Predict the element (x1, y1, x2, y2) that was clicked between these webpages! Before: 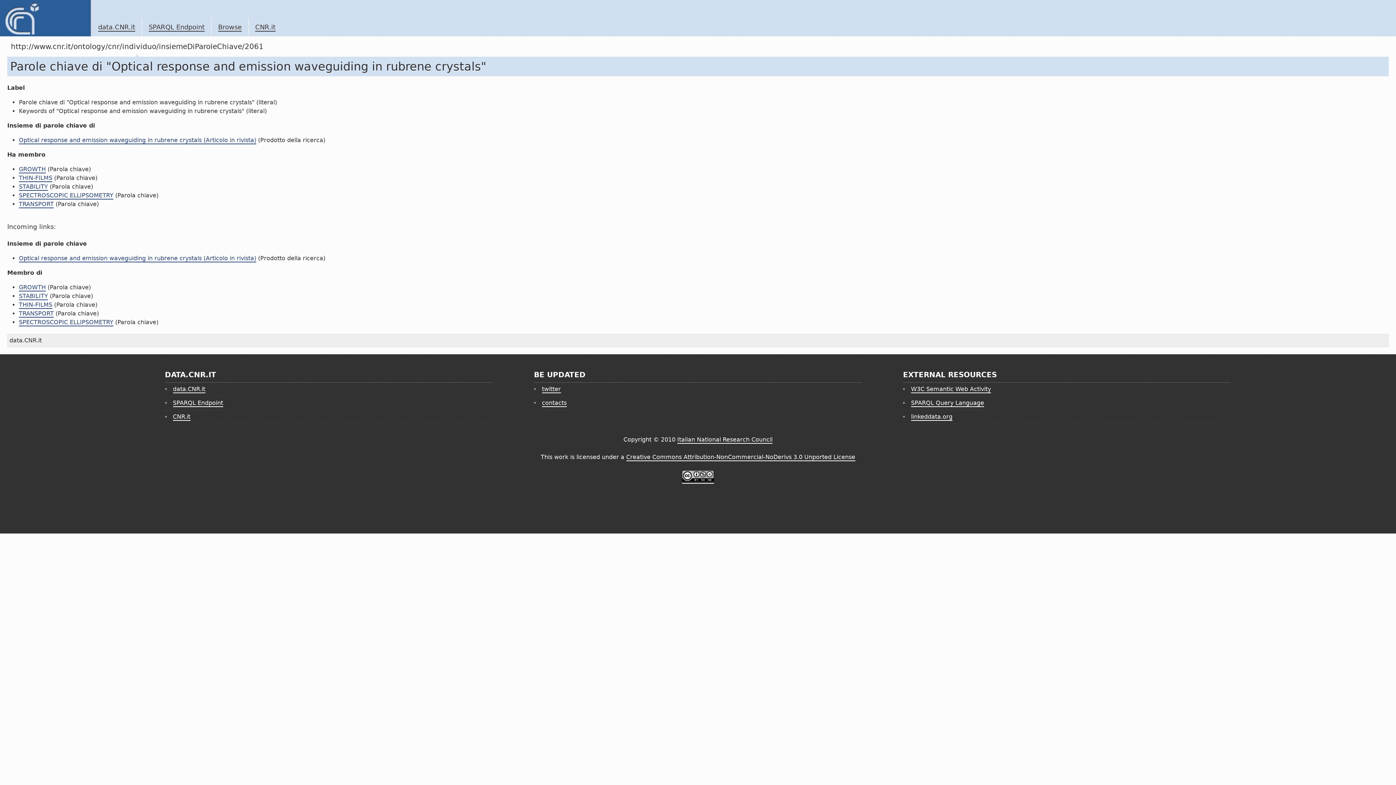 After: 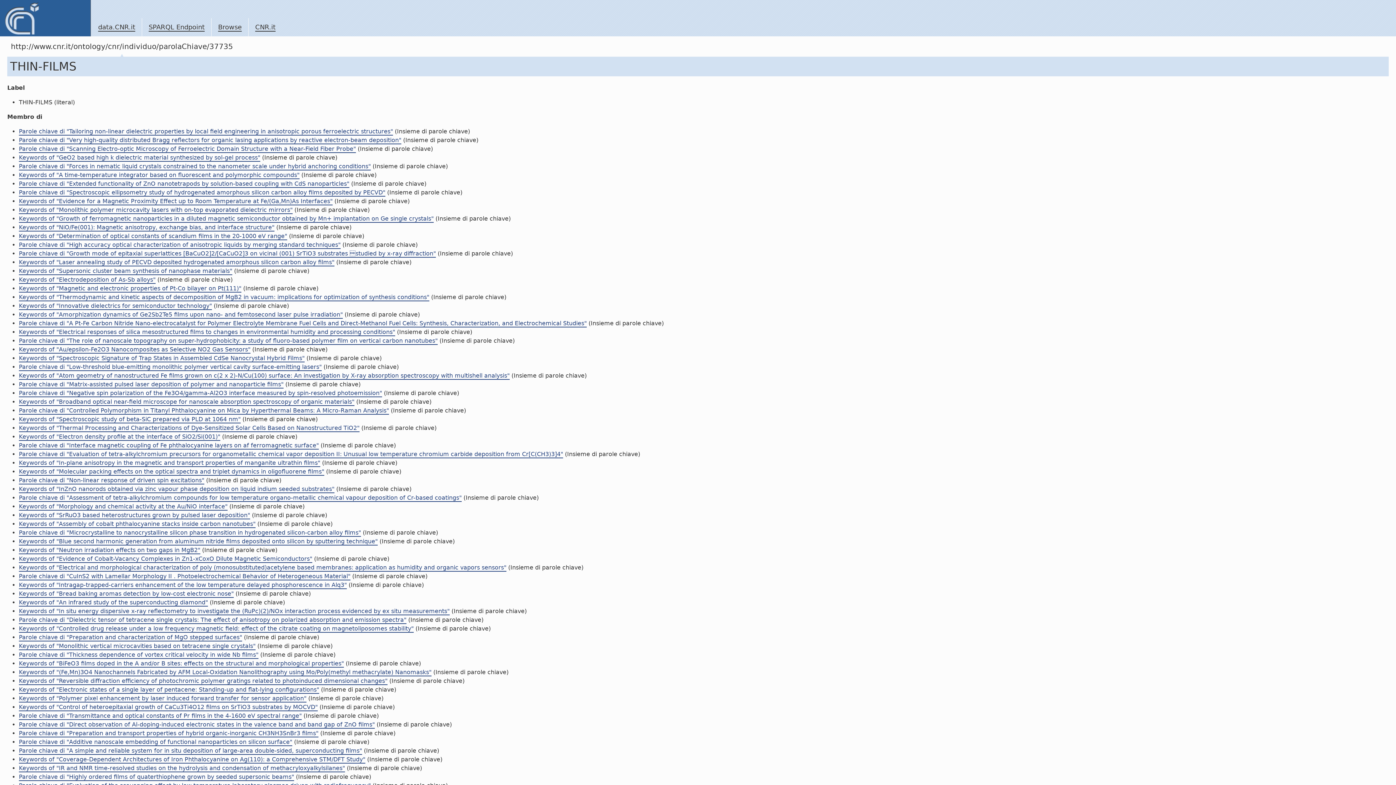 Action: label: THIN-FILMS bbox: (18, 174, 52, 182)